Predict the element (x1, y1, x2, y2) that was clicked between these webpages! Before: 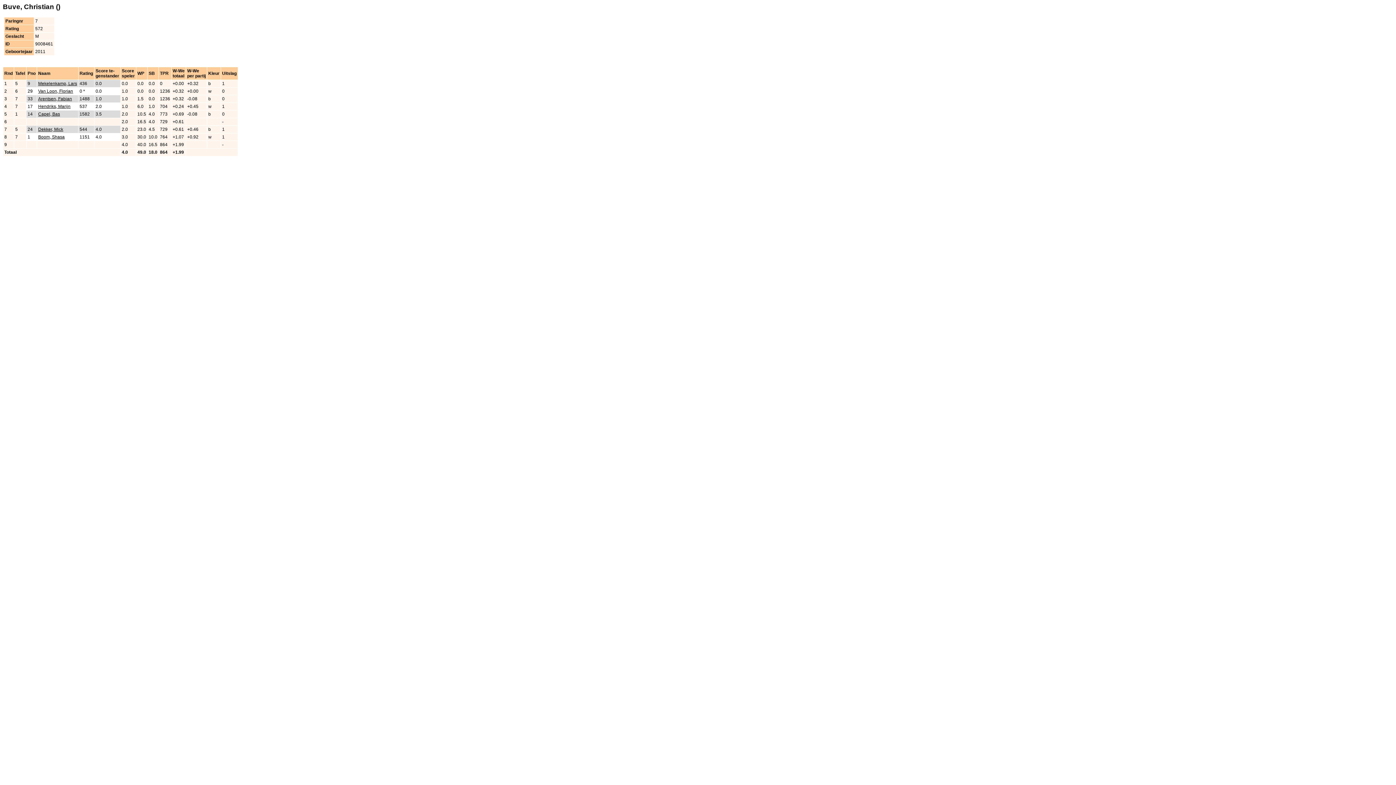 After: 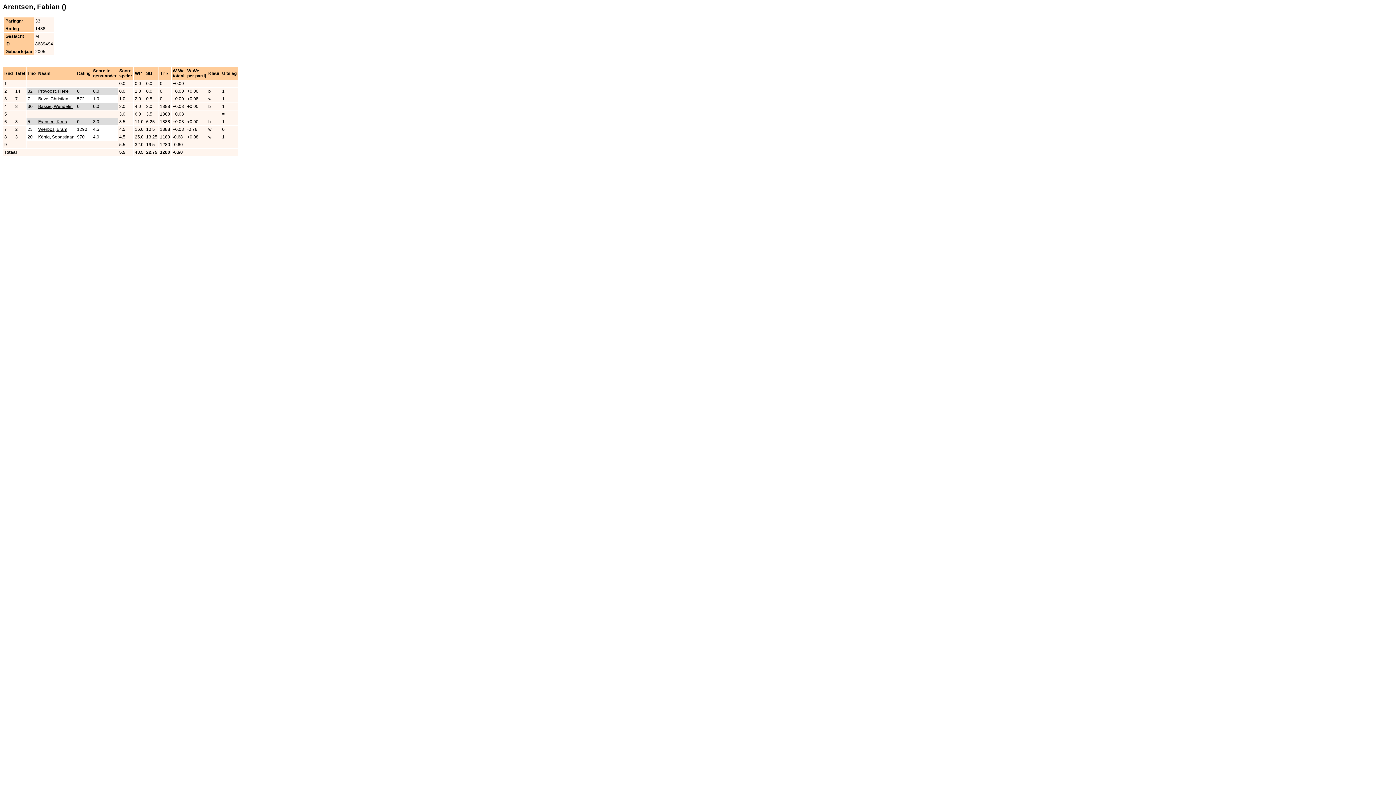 Action: label: Arentsen, Fabian bbox: (38, 96, 72, 101)